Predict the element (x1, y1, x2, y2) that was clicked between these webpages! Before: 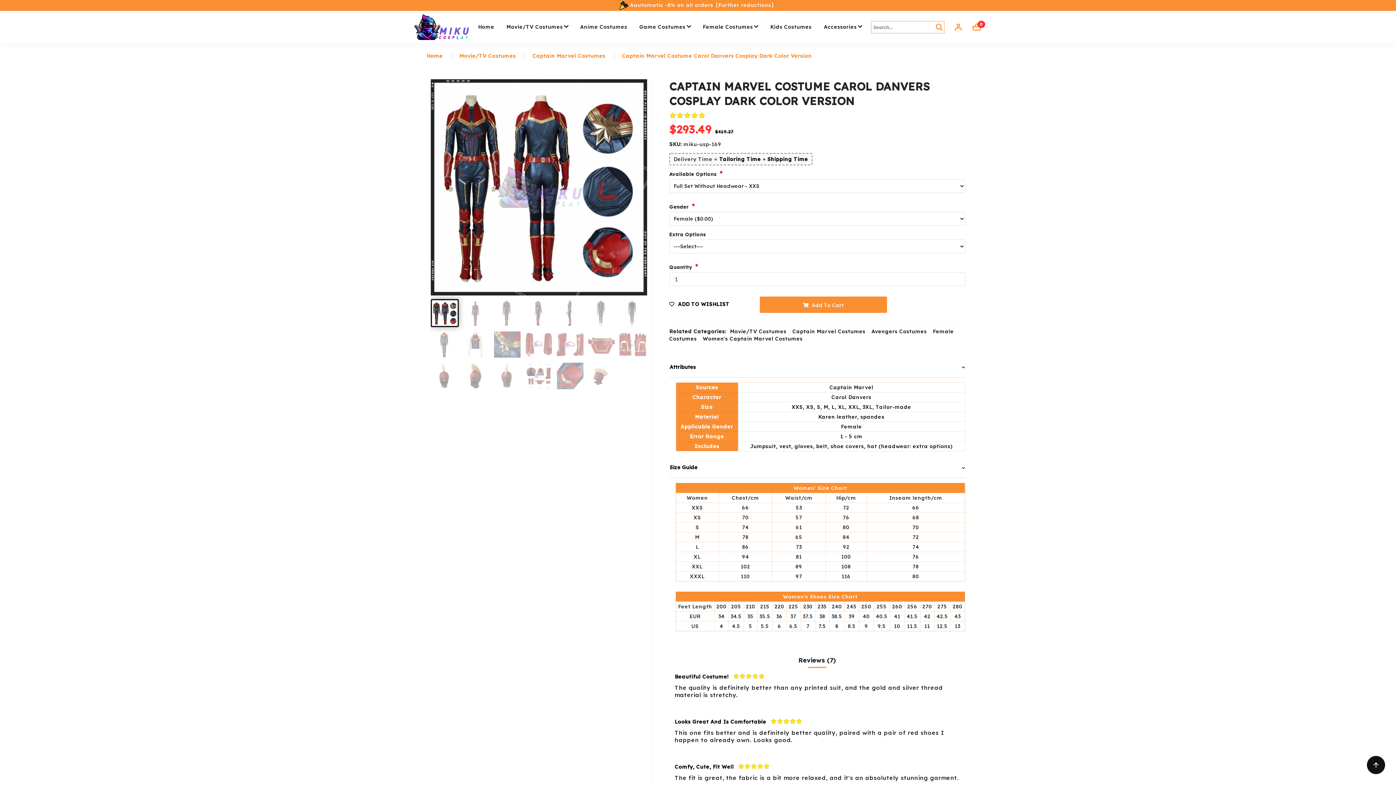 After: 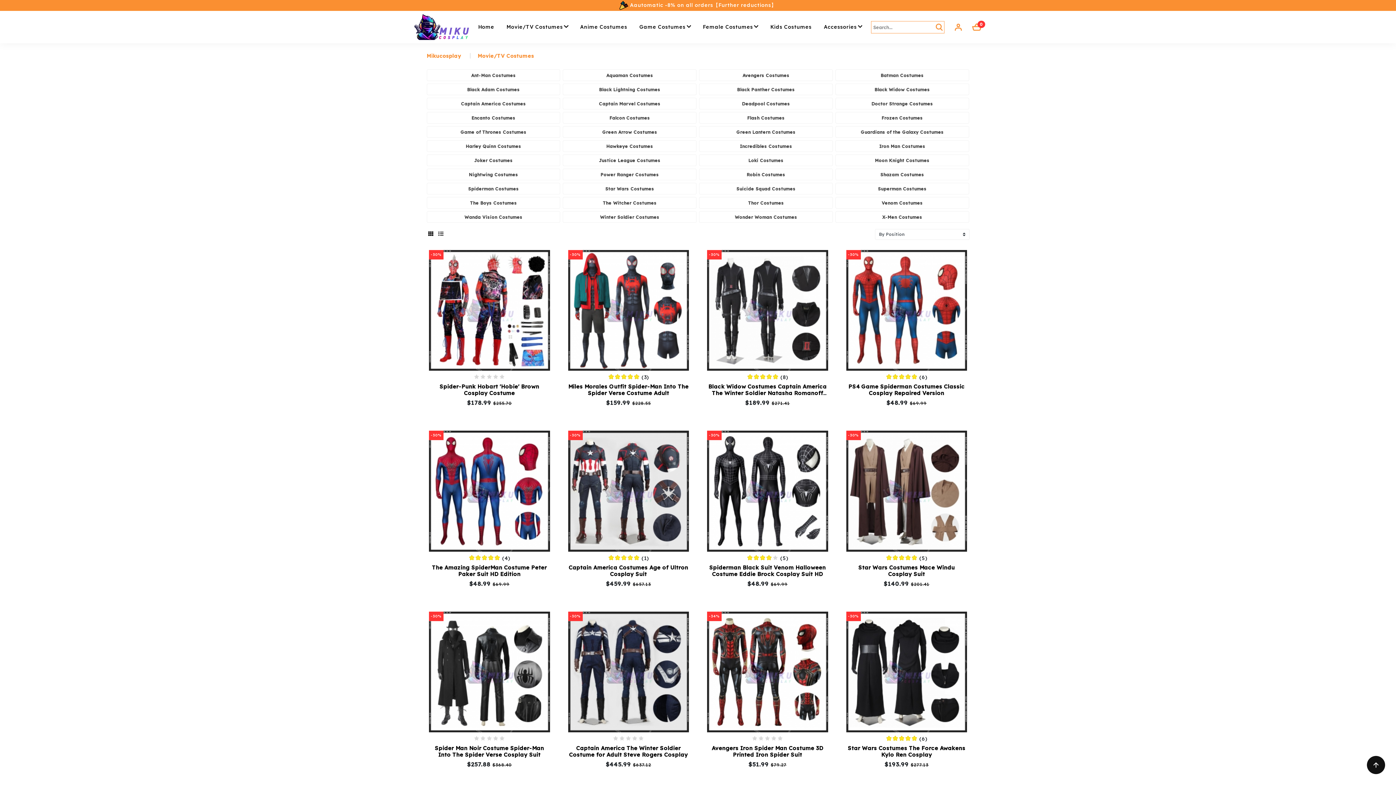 Action: bbox: (459, 52, 515, 59) label: Movie/TV Costumes